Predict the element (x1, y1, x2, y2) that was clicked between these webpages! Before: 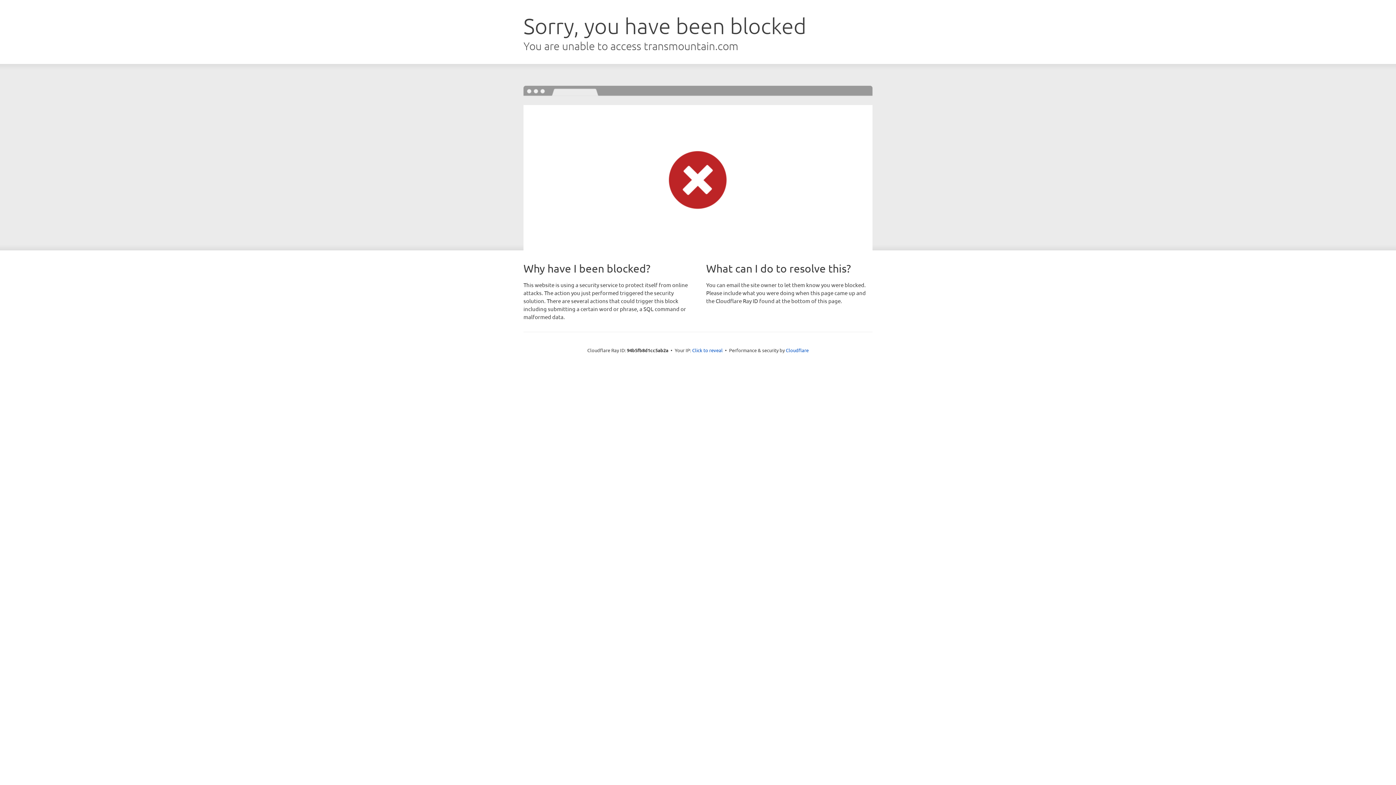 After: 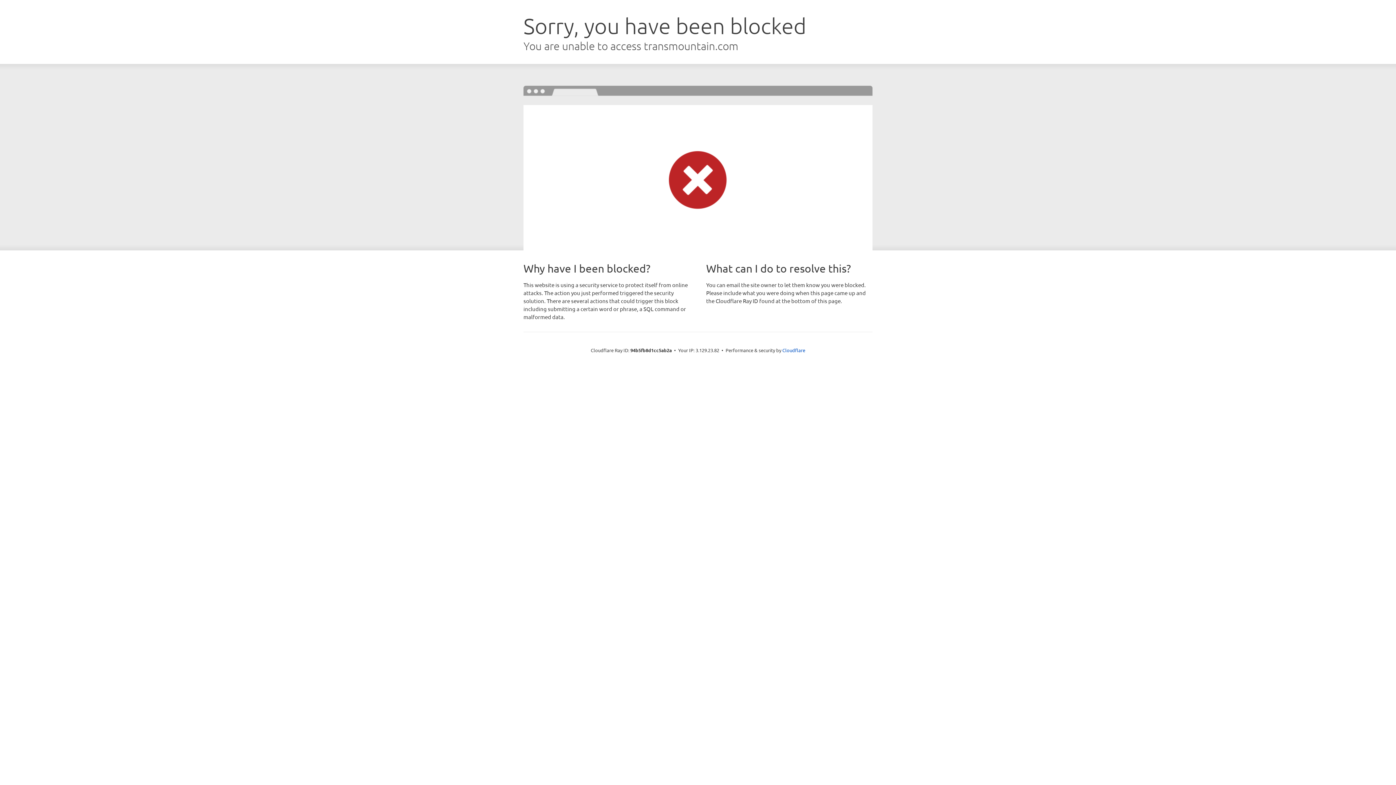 Action: bbox: (692, 346, 722, 353) label: Click to reveal